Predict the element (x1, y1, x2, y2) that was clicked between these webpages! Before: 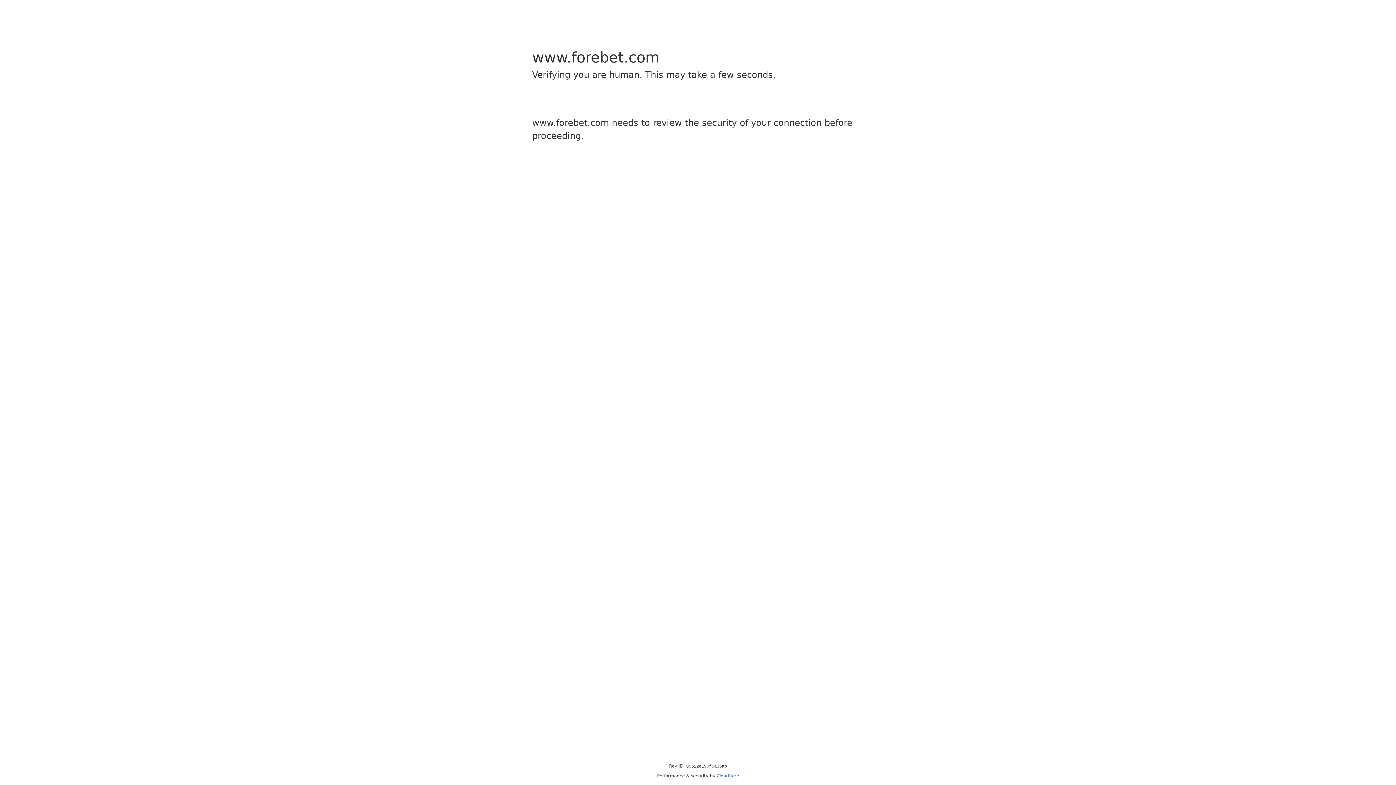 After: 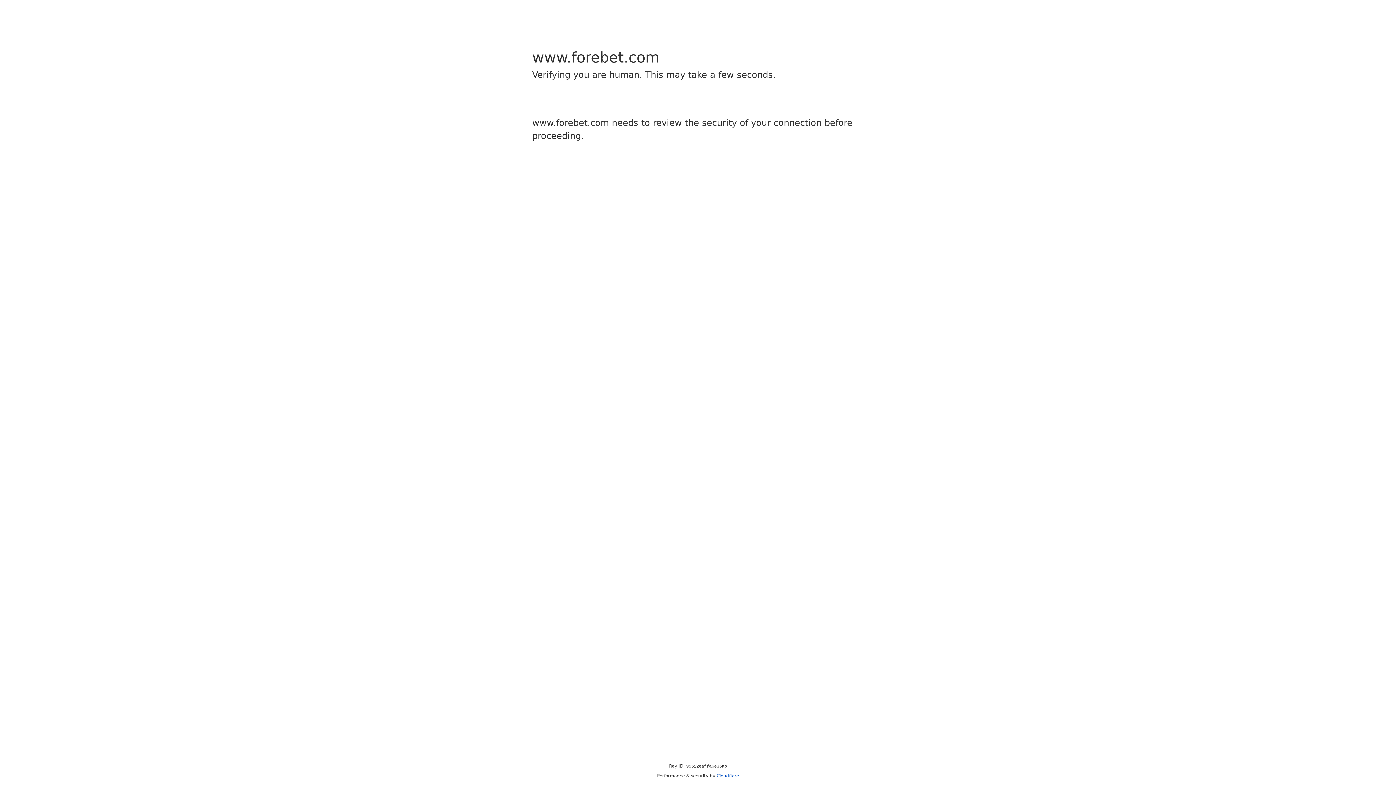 Action: bbox: (716, 773, 739, 778) label: Cloudflare